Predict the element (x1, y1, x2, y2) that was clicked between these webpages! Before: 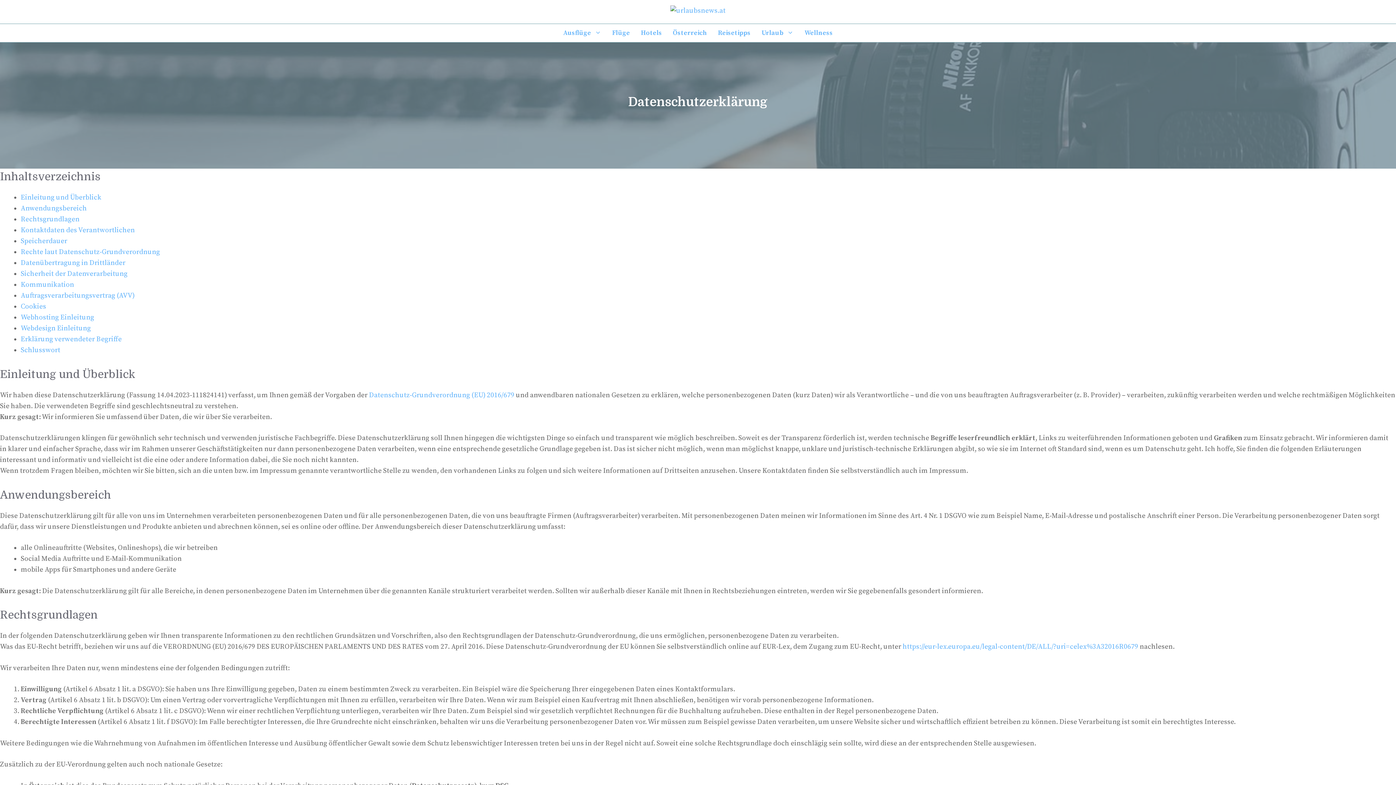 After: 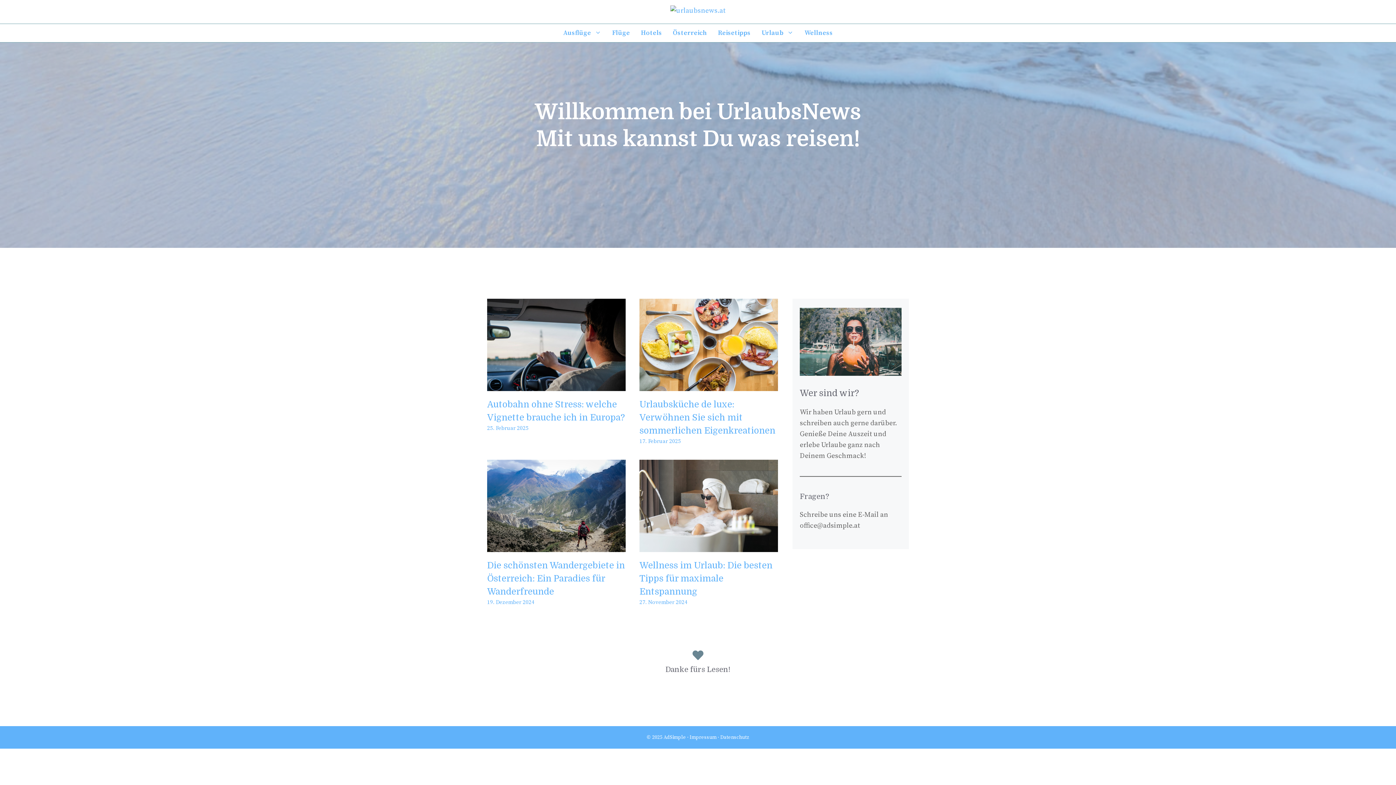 Action: bbox: (670, 6, 725, 14)